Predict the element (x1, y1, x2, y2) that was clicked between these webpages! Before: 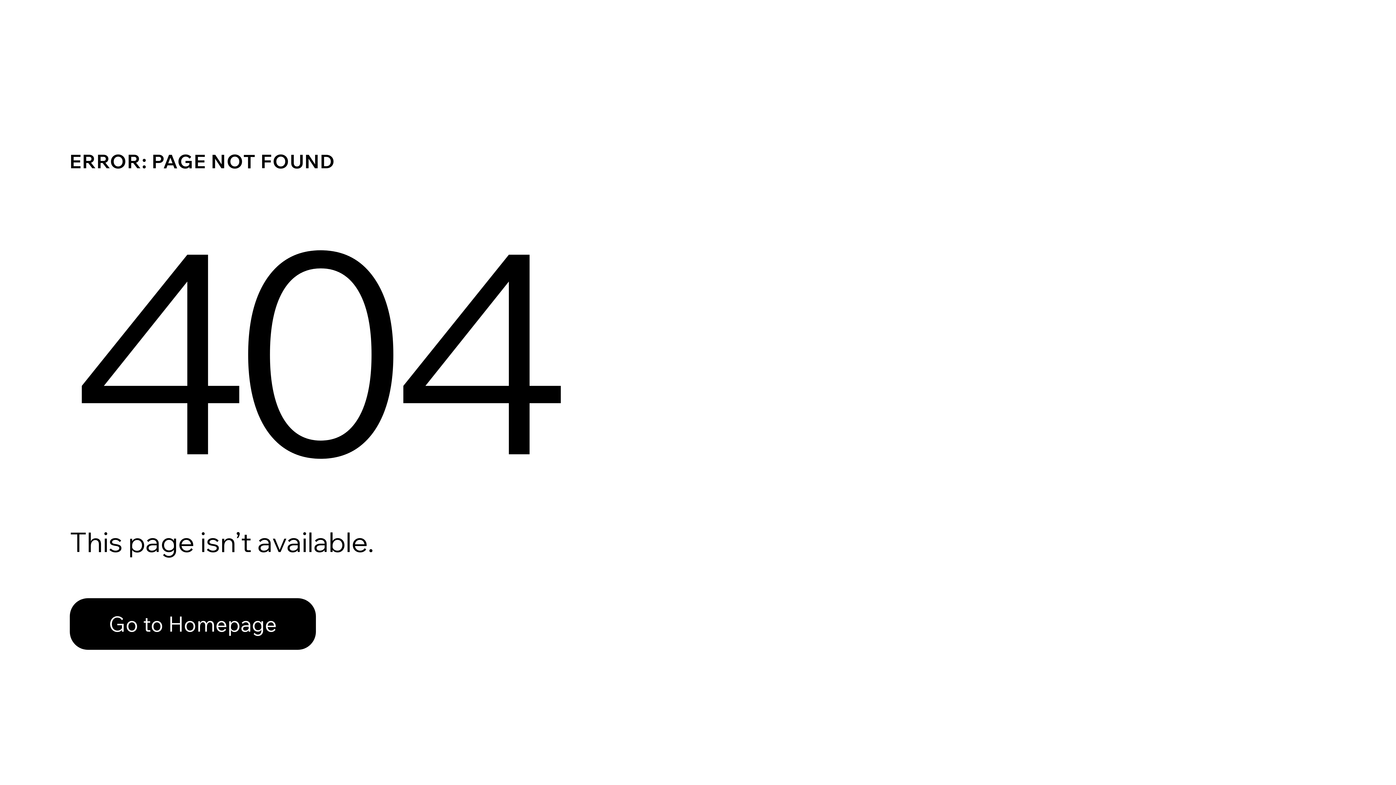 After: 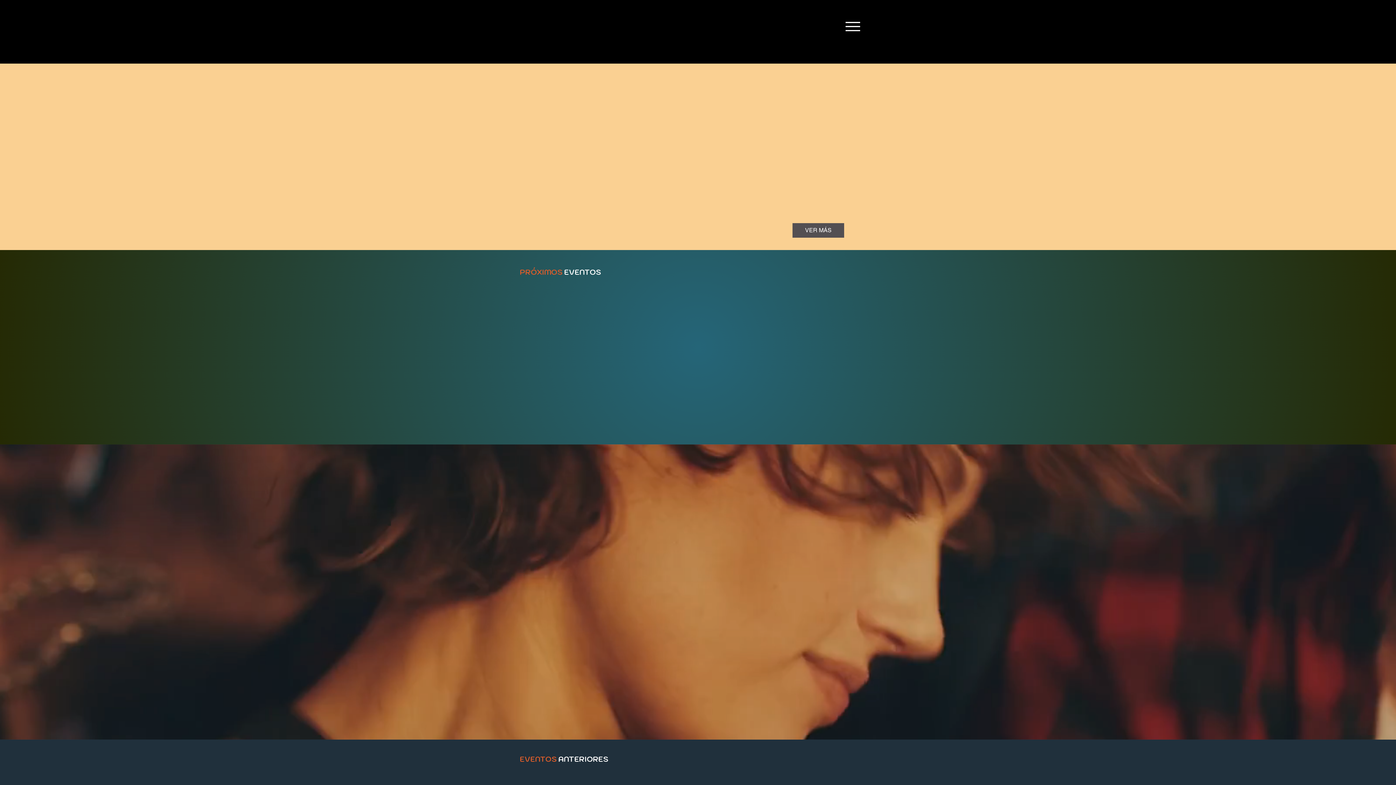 Action: bbox: (69, 598, 316, 650) label: Go to Homepage